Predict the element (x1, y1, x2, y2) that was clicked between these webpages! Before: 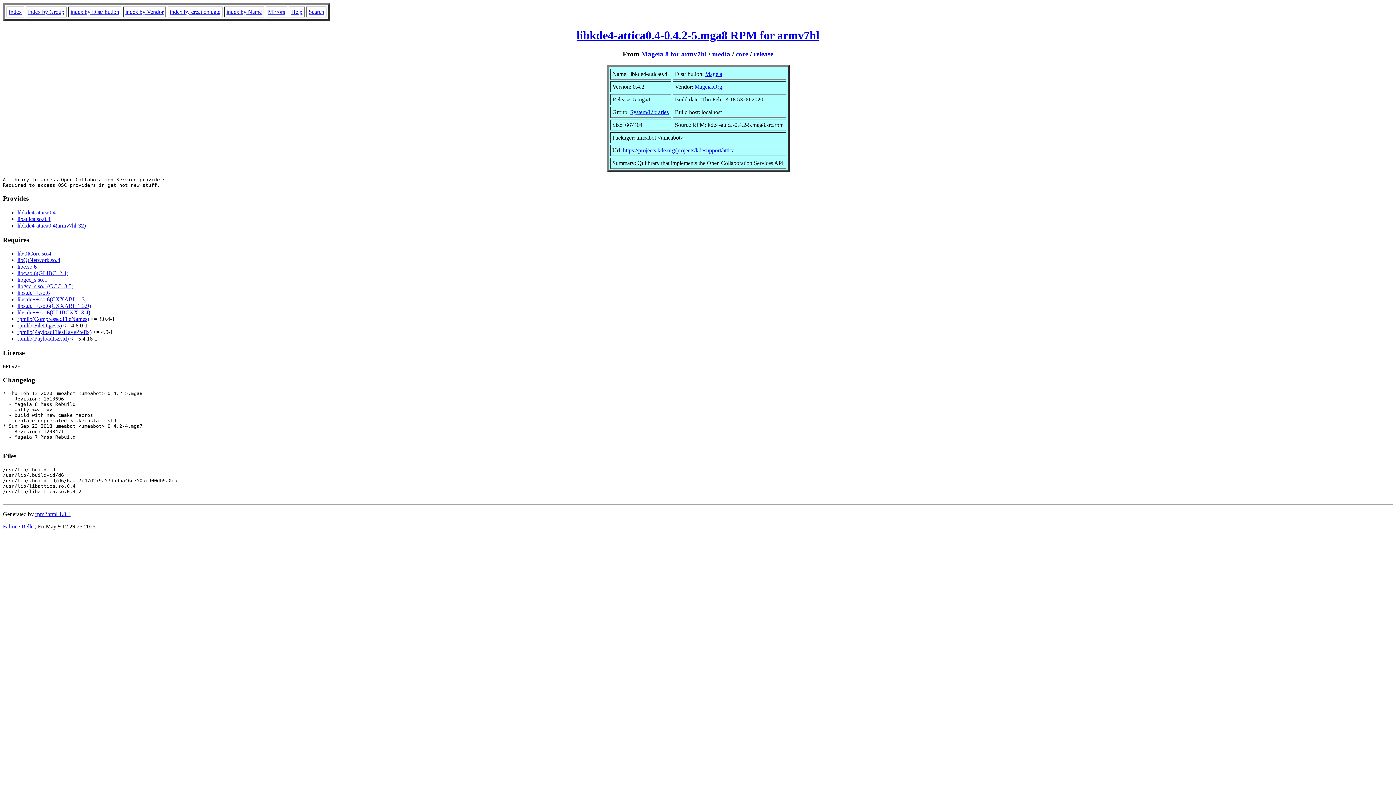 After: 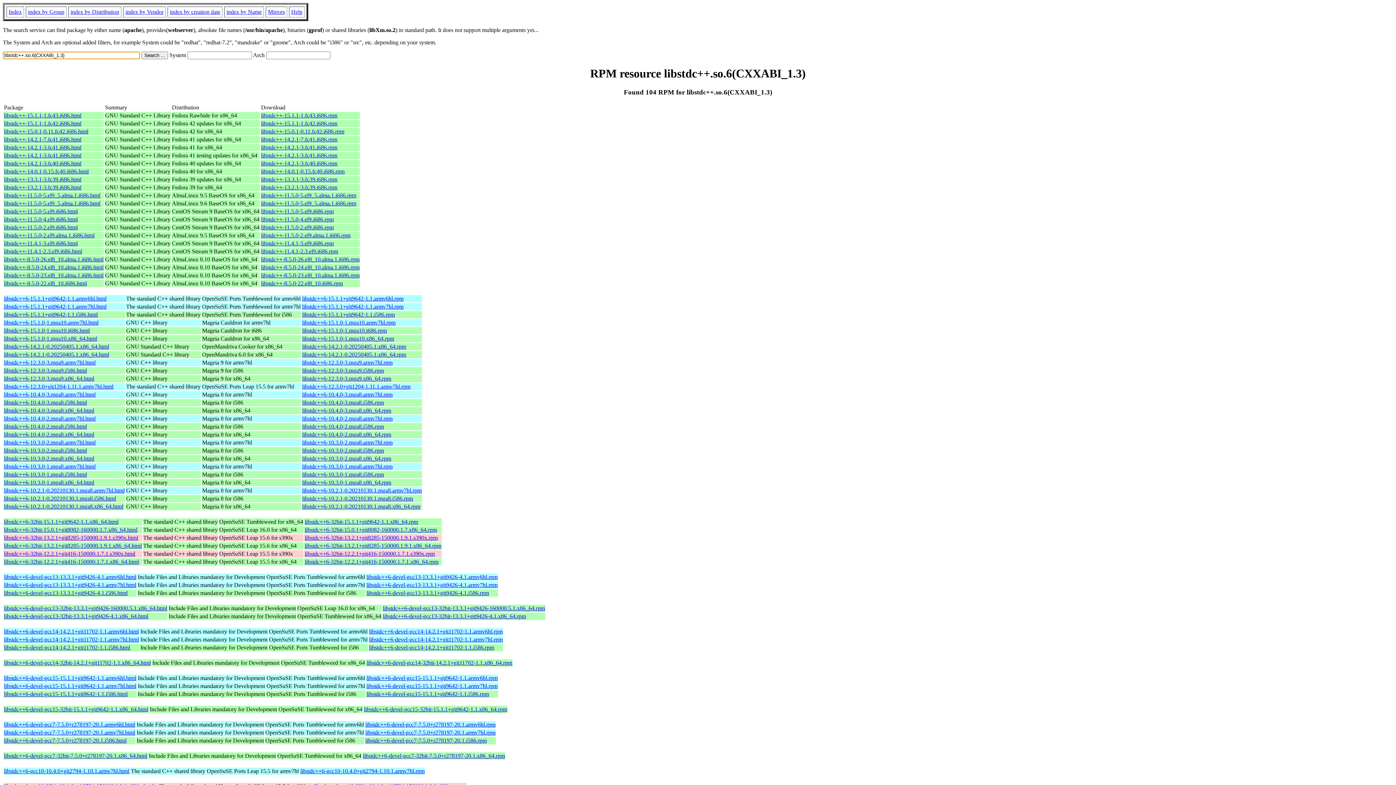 Action: bbox: (17, 296, 86, 302) label: libstdc++.so.6(CXXABI_1.3)